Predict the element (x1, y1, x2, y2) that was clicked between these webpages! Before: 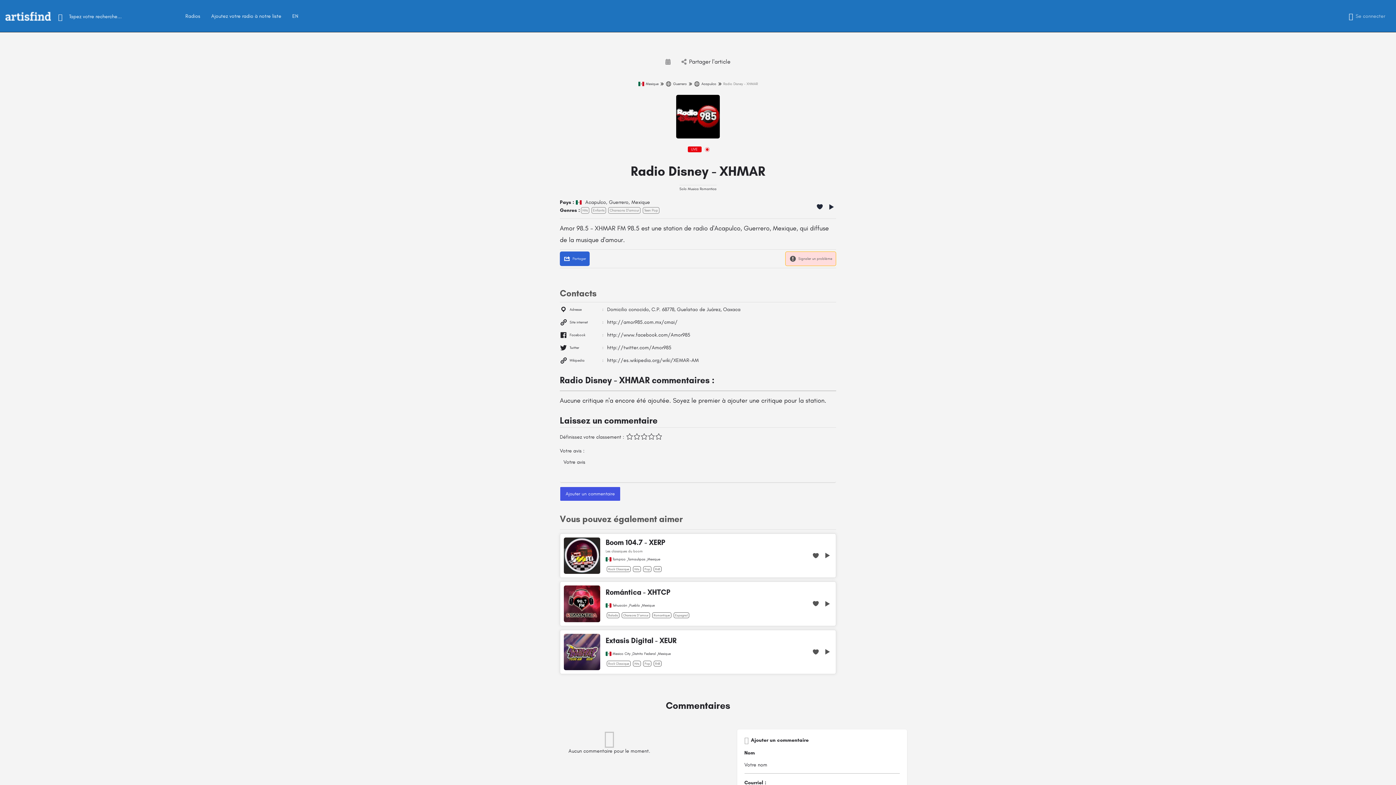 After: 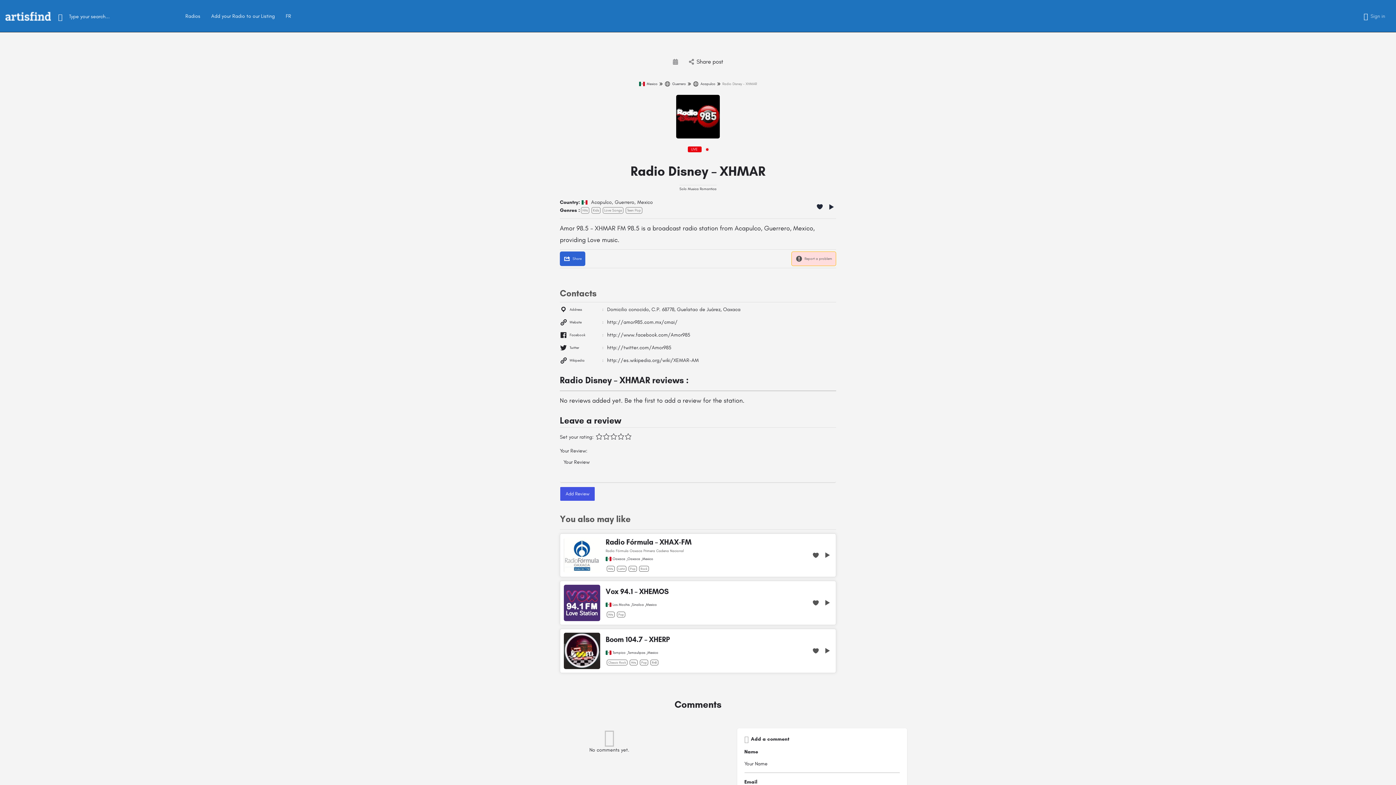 Action: bbox: (643, 566, 651, 572) label: Pop